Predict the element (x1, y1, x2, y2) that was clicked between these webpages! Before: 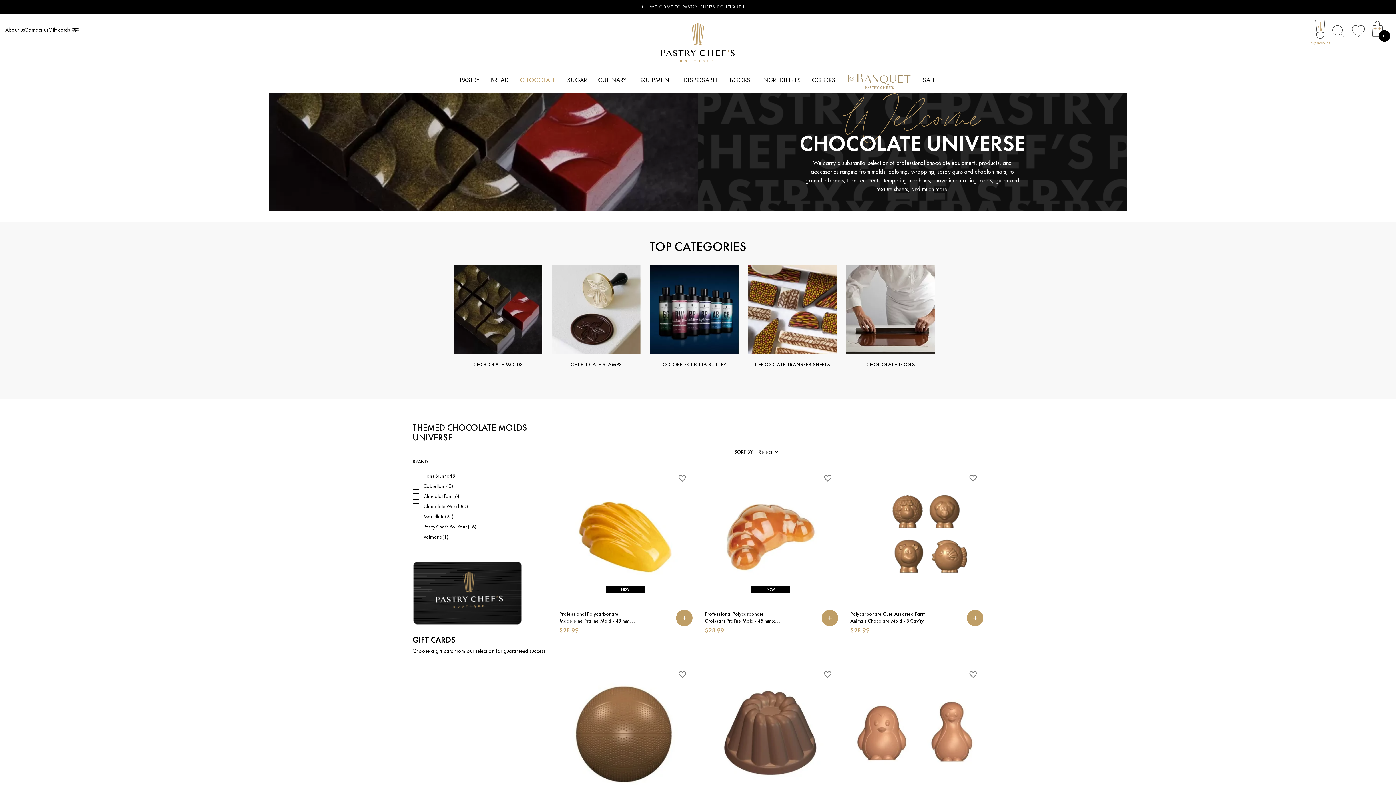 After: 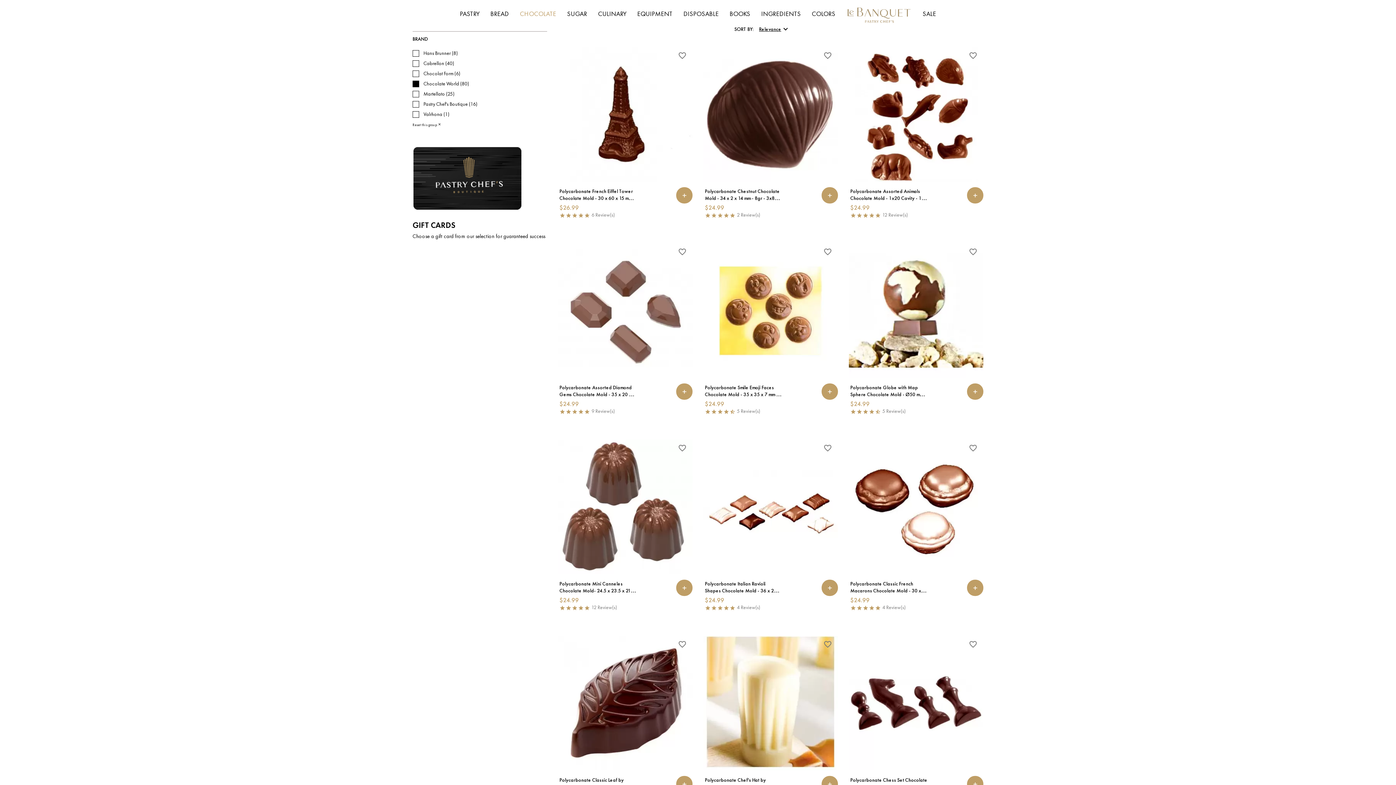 Action: bbox: (423, 503, 468, 509) label: Chocolate World(80)